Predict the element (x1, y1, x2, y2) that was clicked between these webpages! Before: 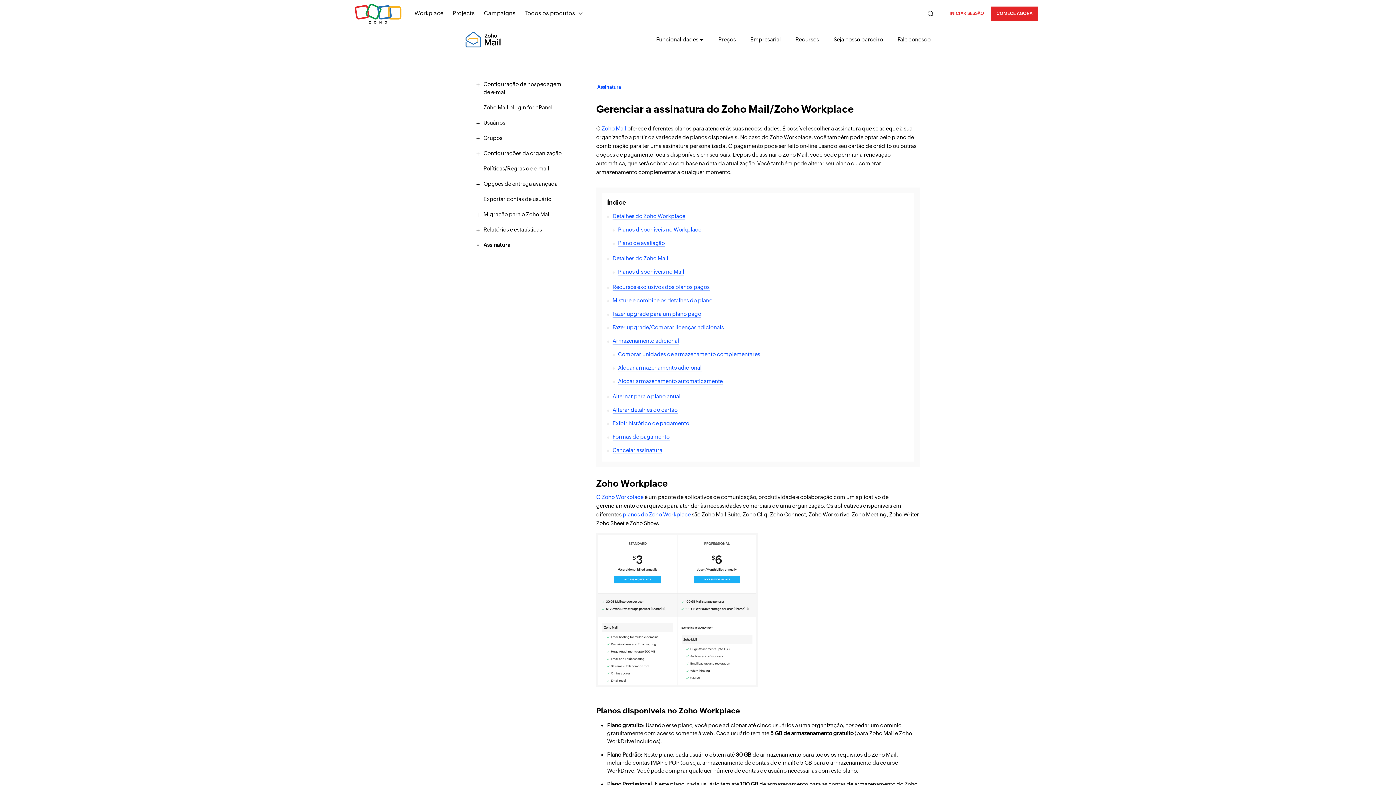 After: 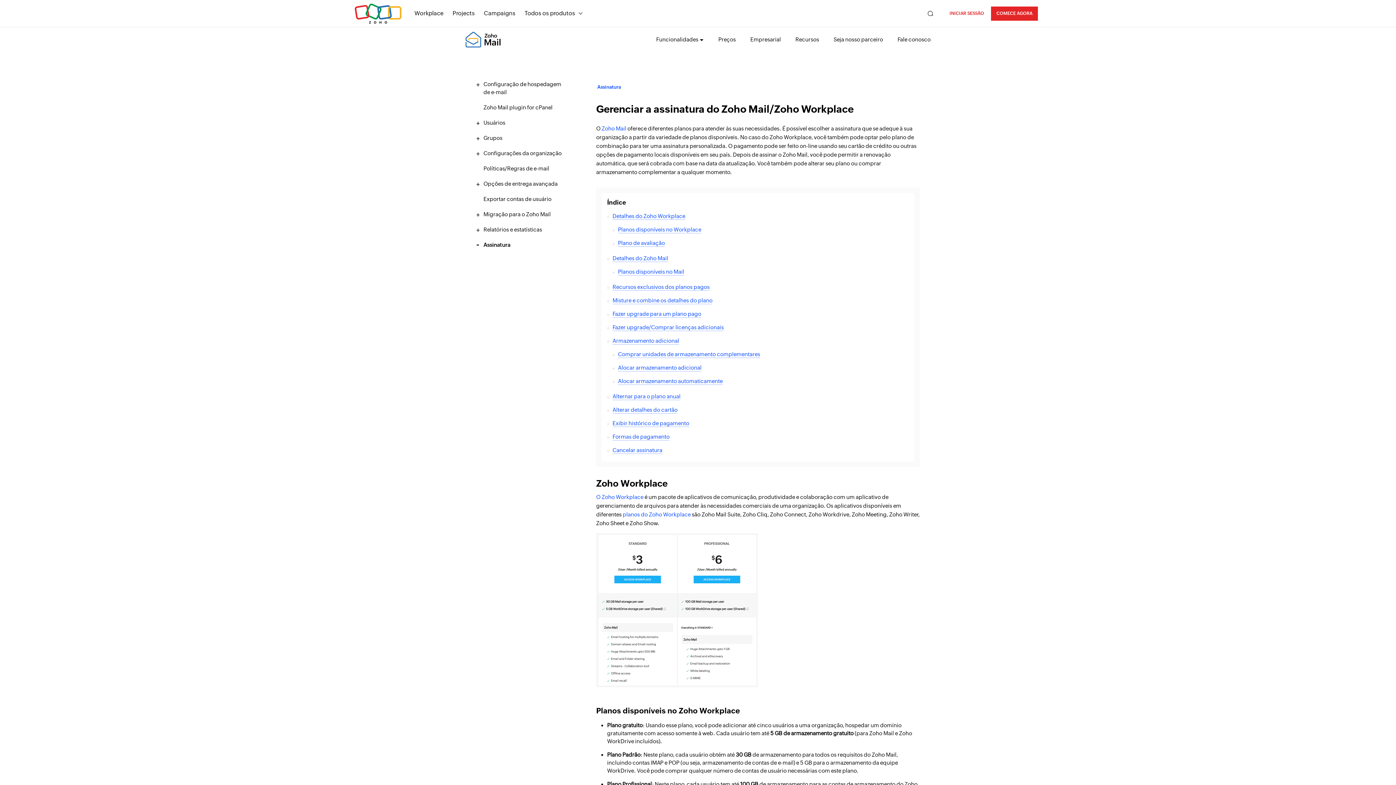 Action: label: O Zoho Workplace bbox: (596, 494, 643, 500)